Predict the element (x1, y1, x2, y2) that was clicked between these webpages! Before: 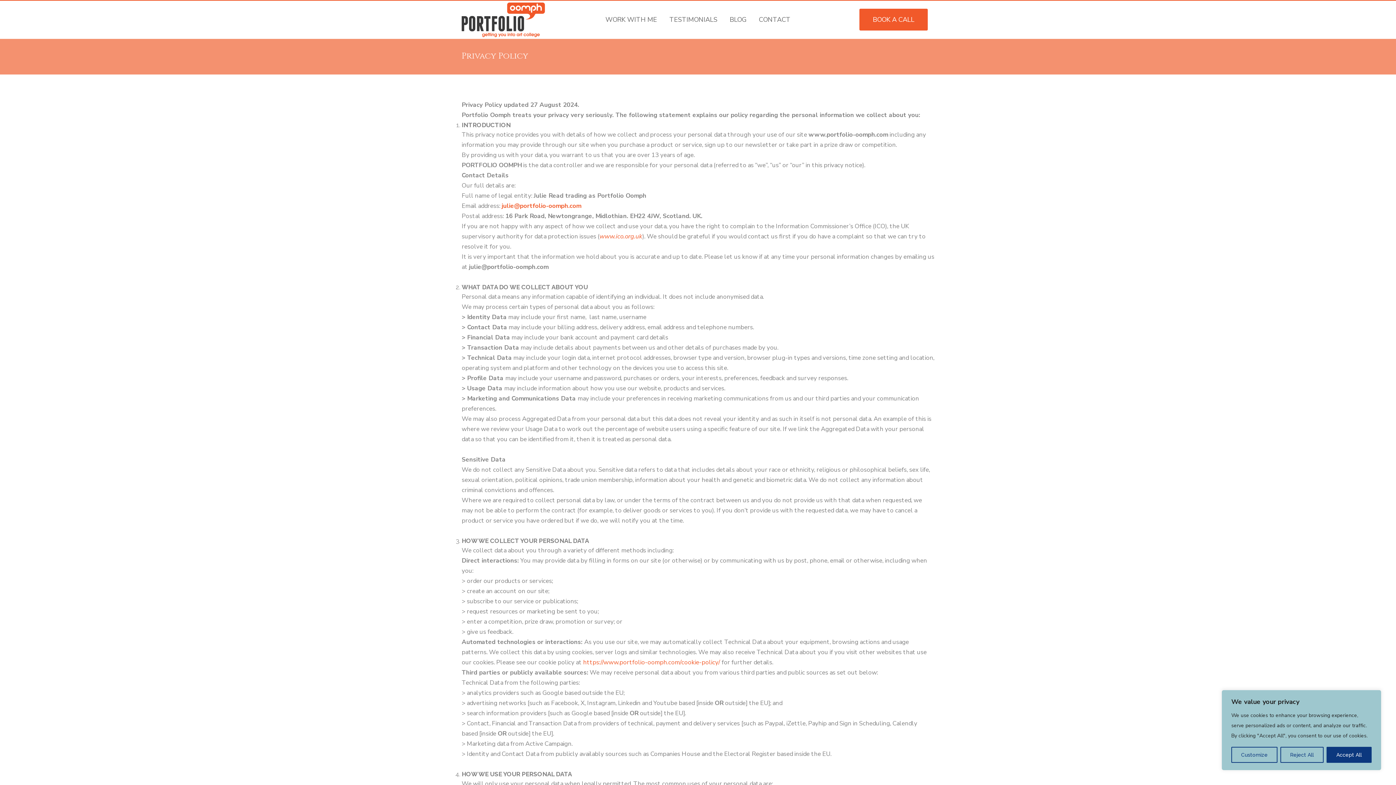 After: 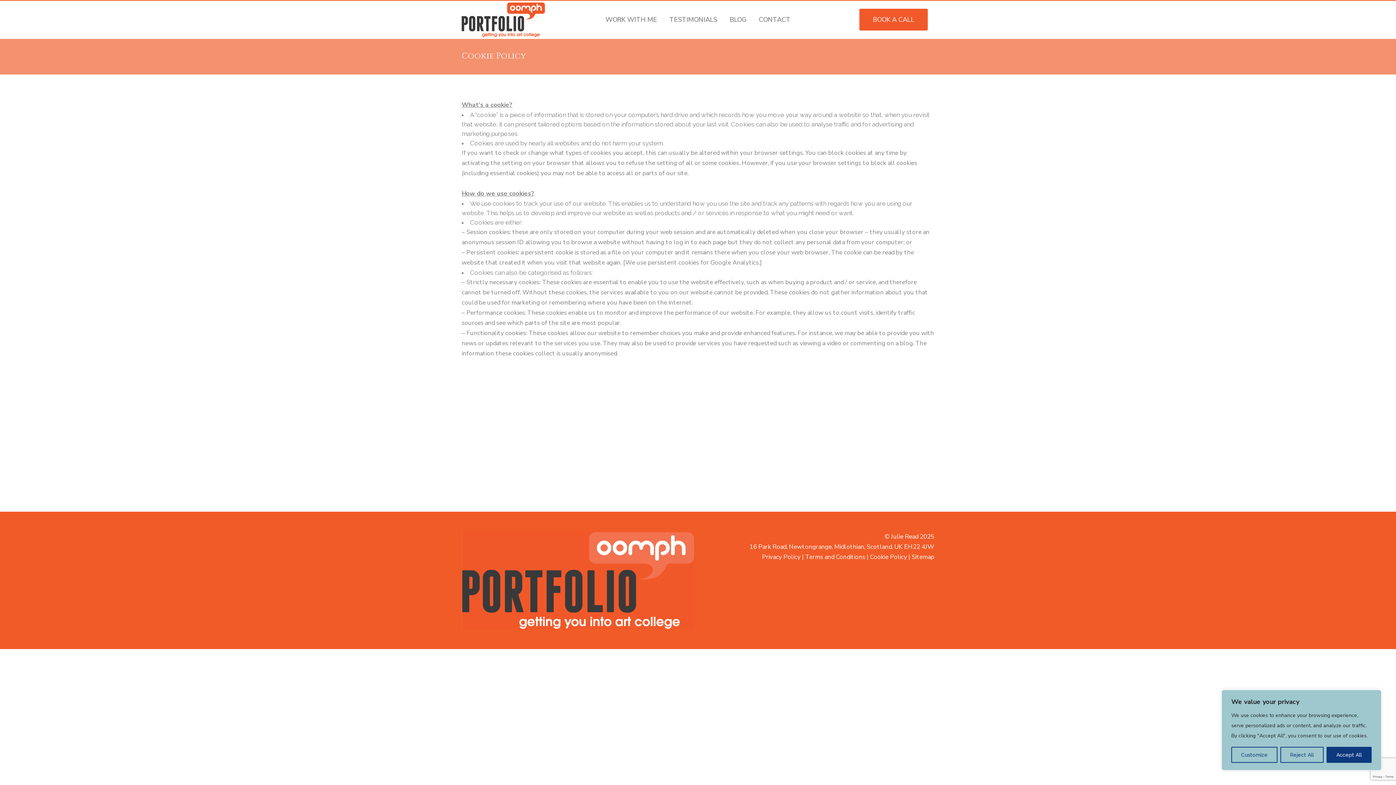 Action: bbox: (583, 658, 720, 666) label: https://www.portfolio-oomph.com/cookie-policy/